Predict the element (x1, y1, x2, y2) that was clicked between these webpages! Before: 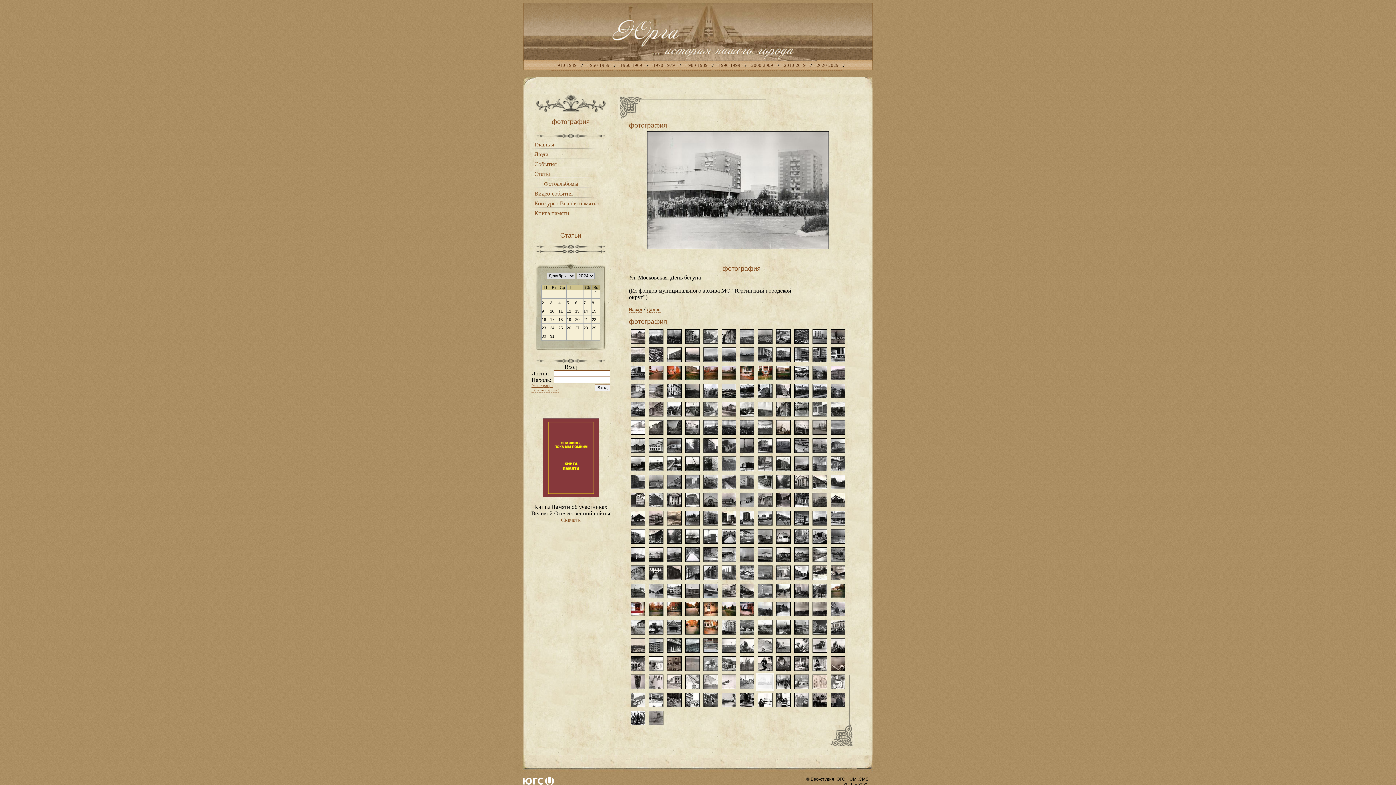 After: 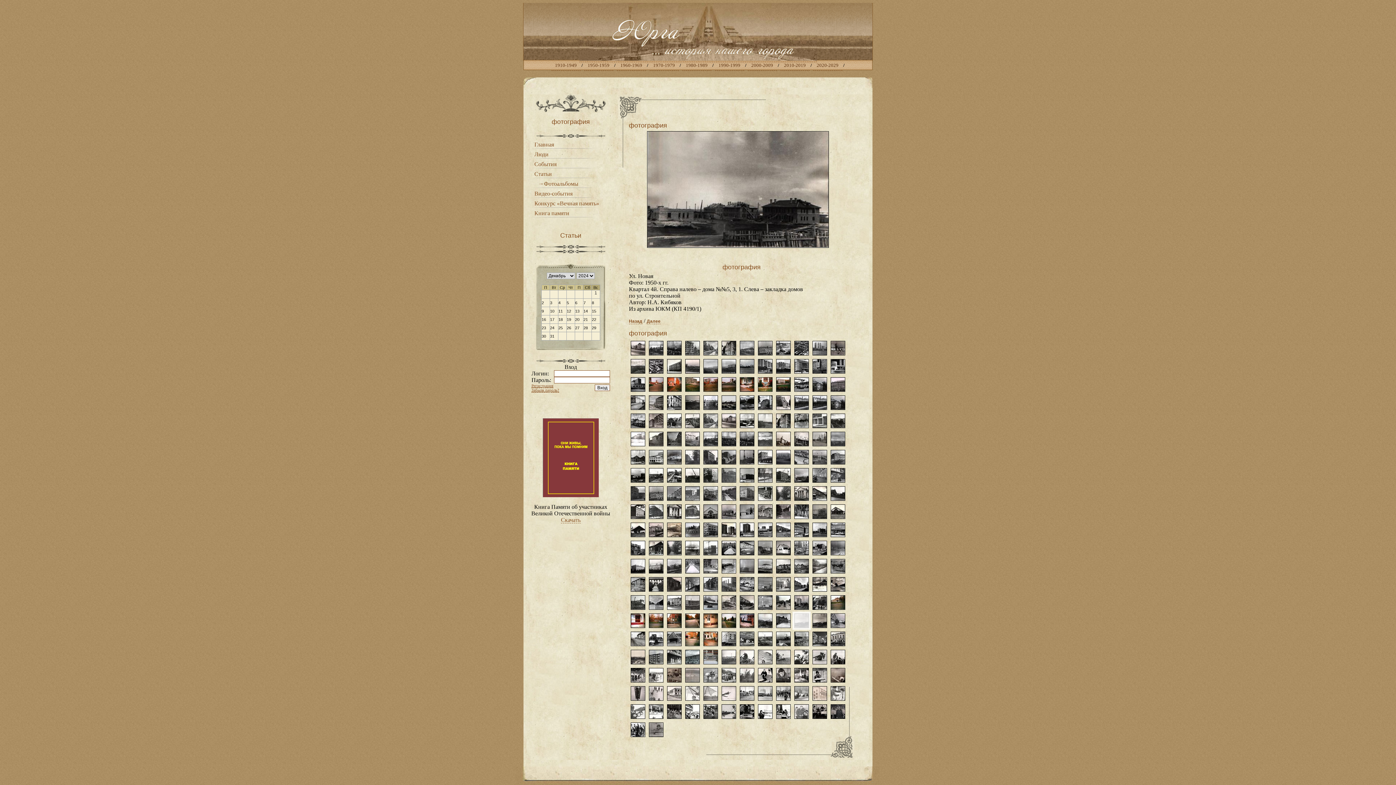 Action: bbox: (794, 602, 809, 616)